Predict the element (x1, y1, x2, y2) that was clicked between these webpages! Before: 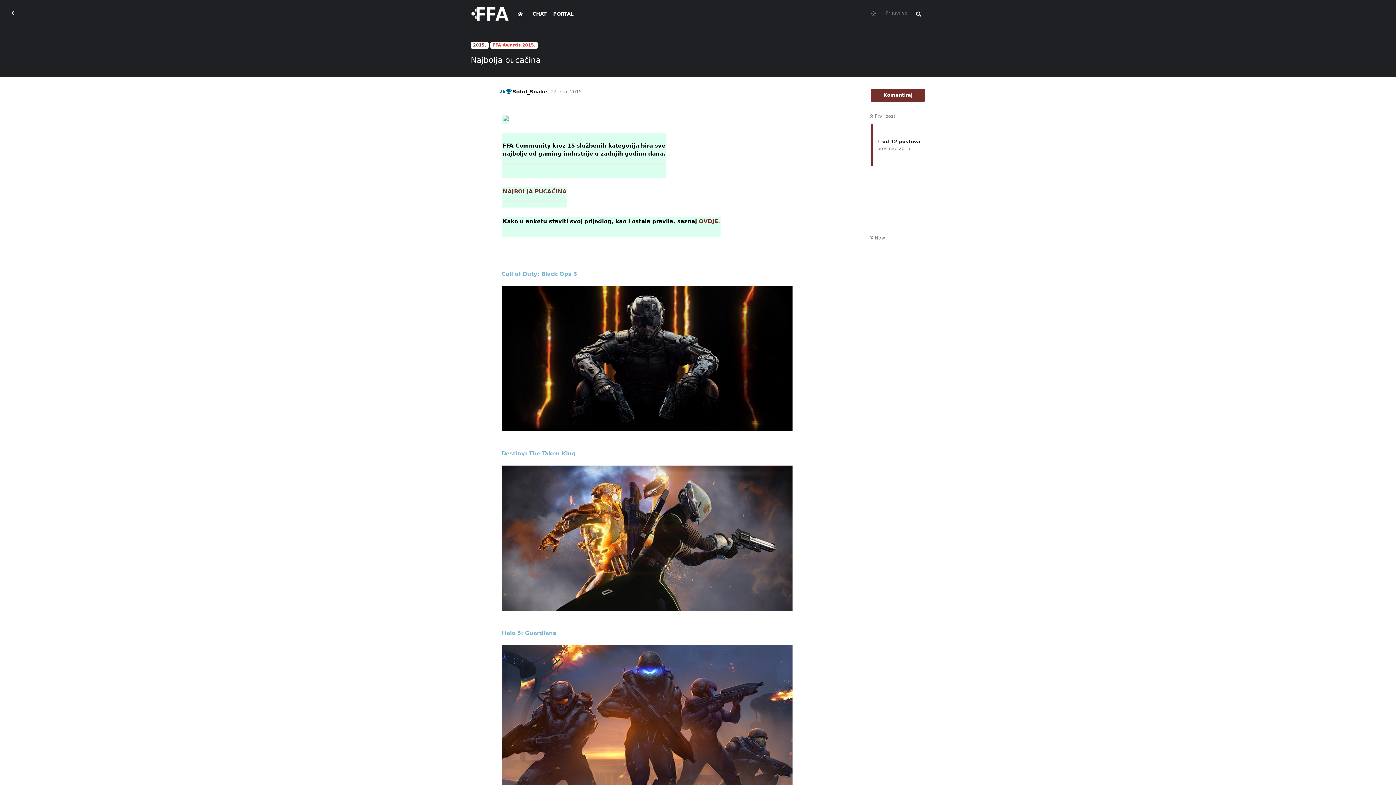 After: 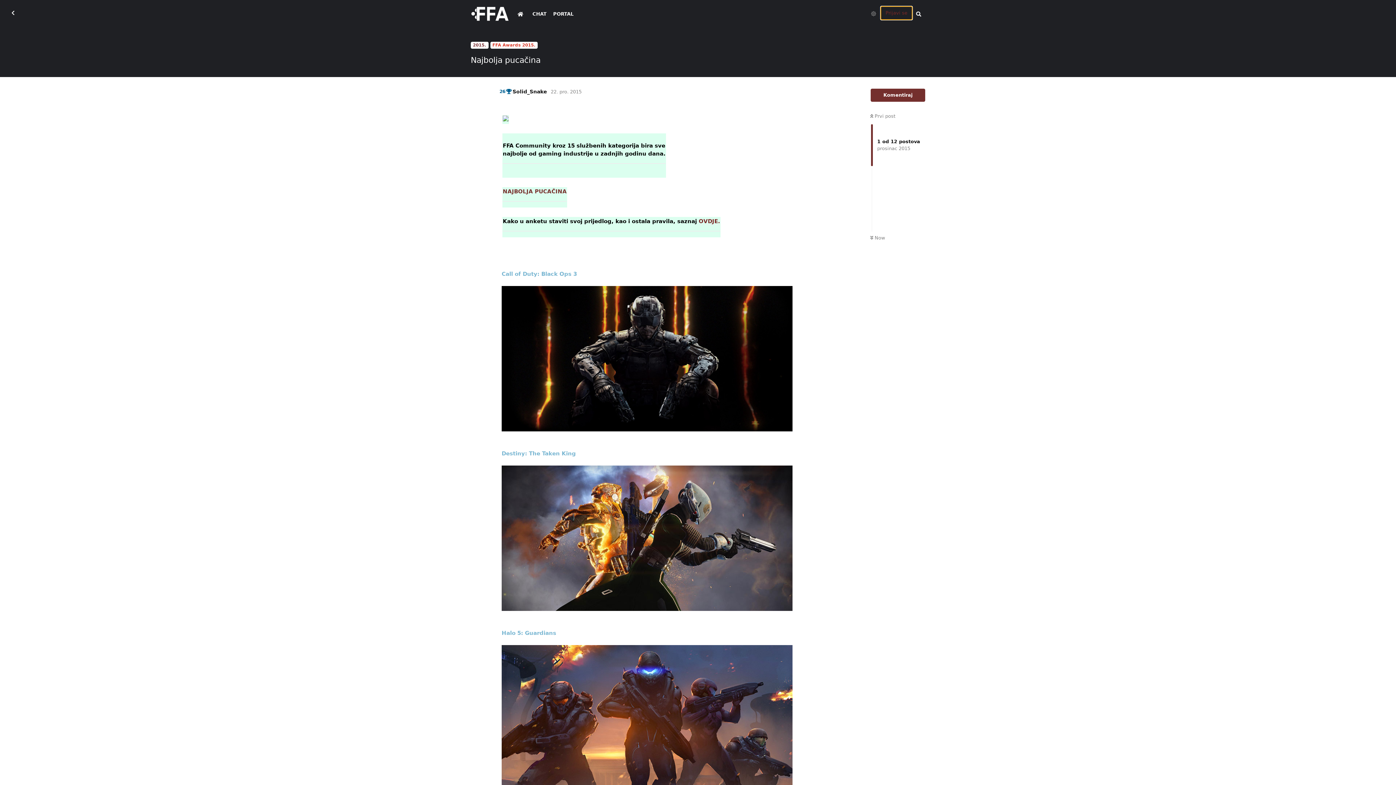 Action: label: Prijavi se bbox: (881, 6, 912, 19)